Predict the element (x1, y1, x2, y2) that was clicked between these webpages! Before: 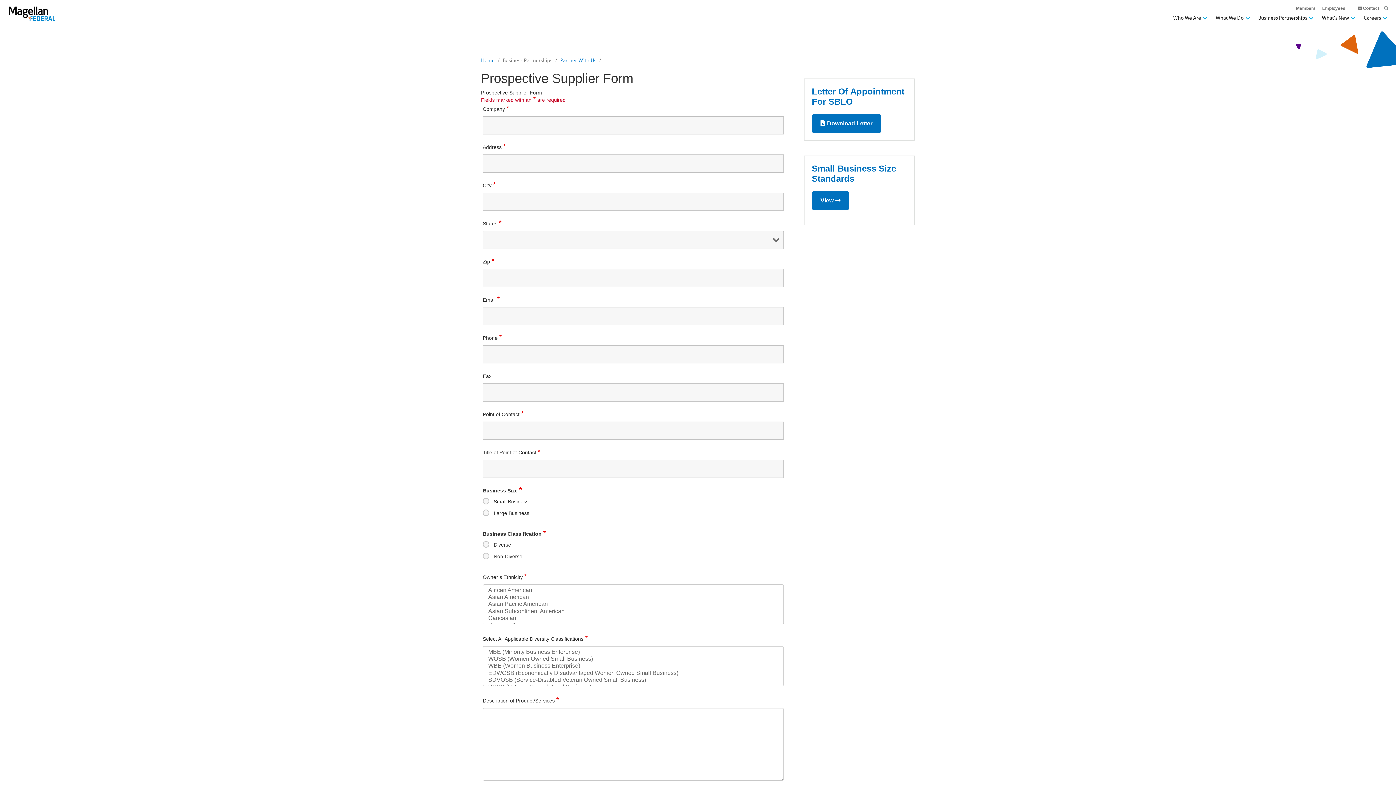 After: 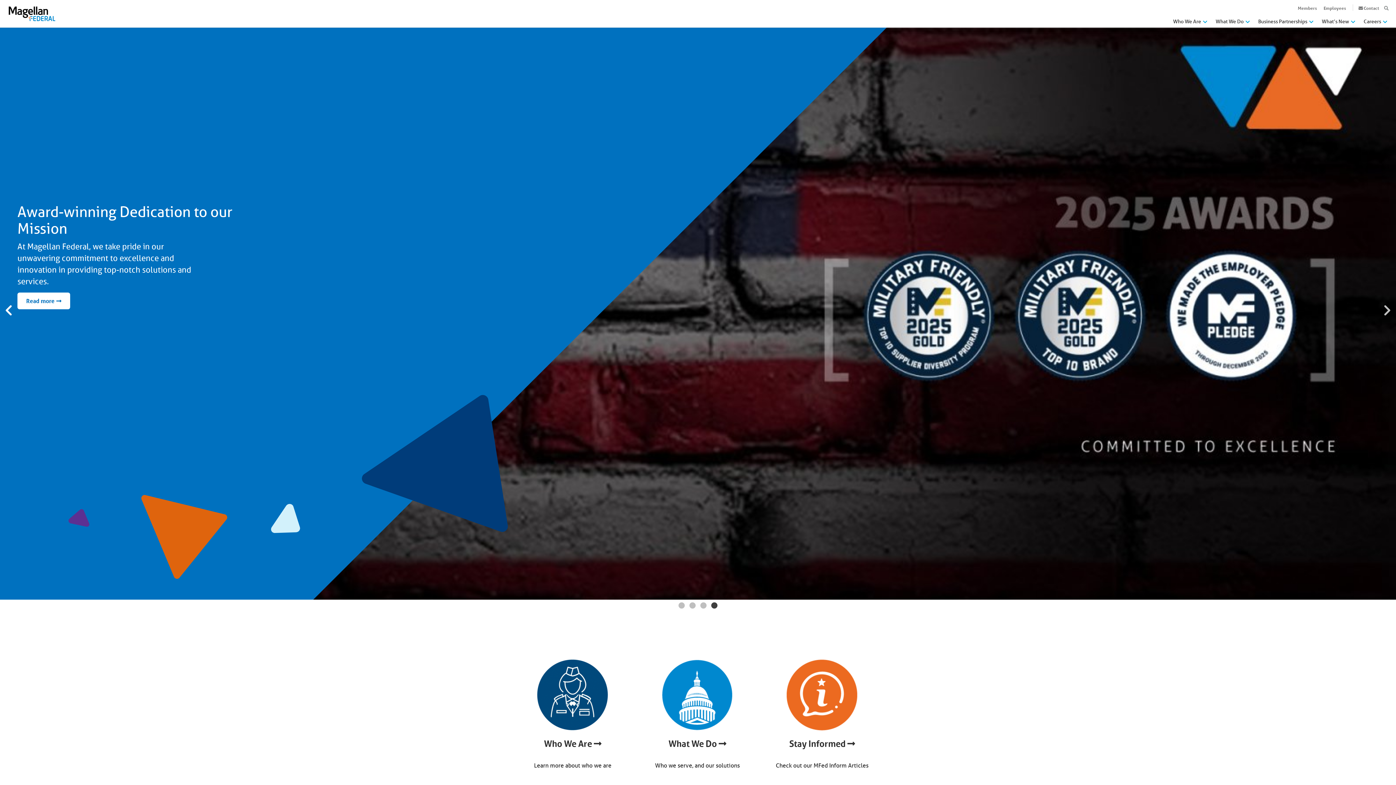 Action: label: Home  bbox: (481, 56, 496, 63)